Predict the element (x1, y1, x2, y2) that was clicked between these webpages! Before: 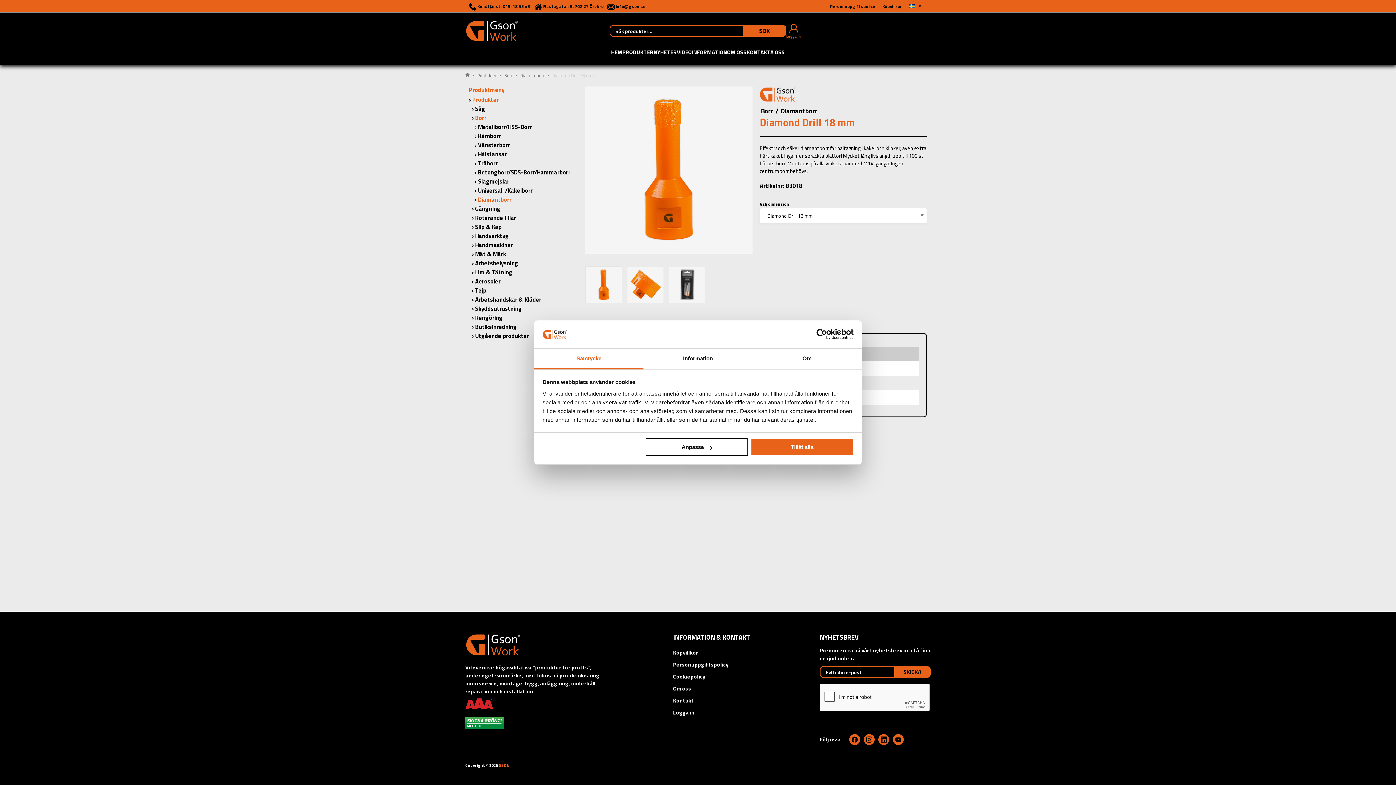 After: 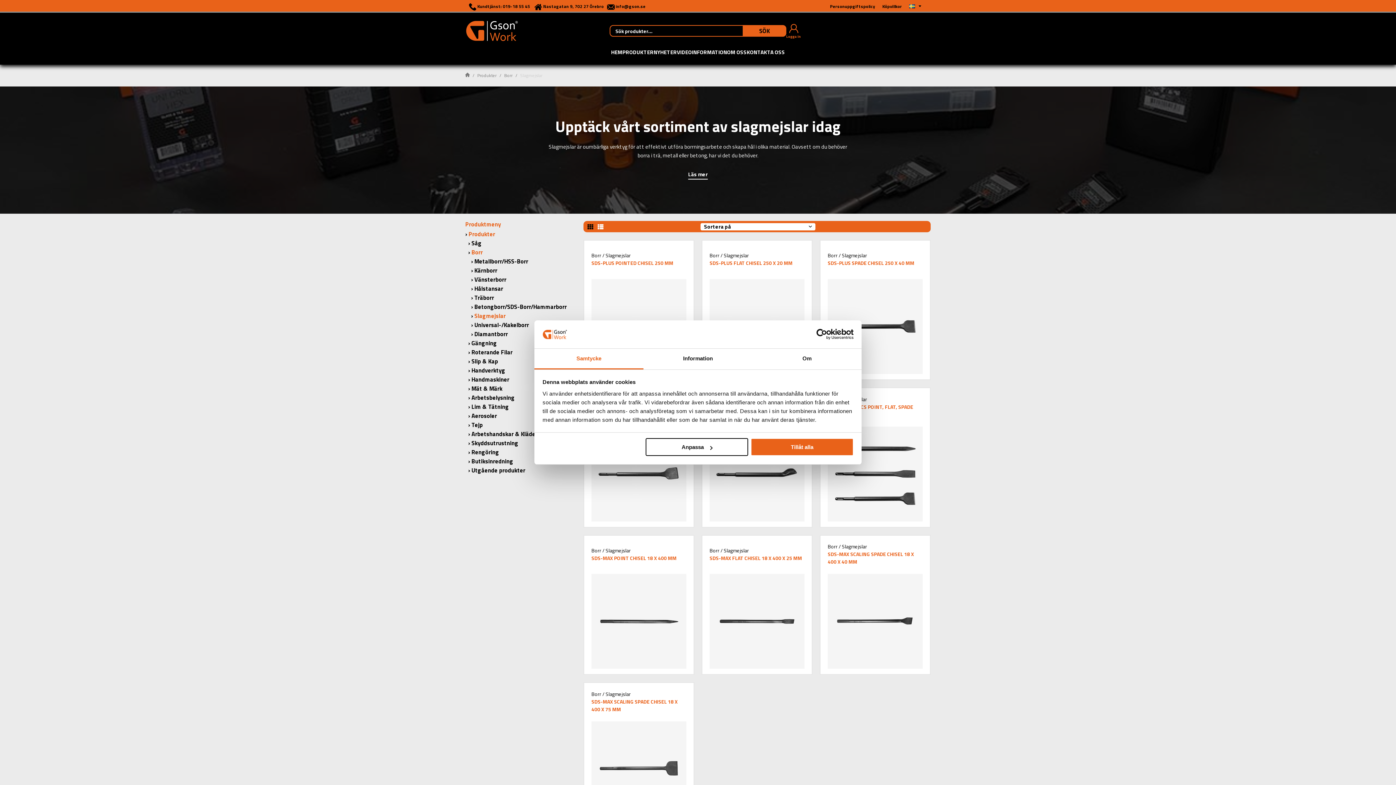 Action: bbox: (469, 177, 509, 185) label: Slagmejslar